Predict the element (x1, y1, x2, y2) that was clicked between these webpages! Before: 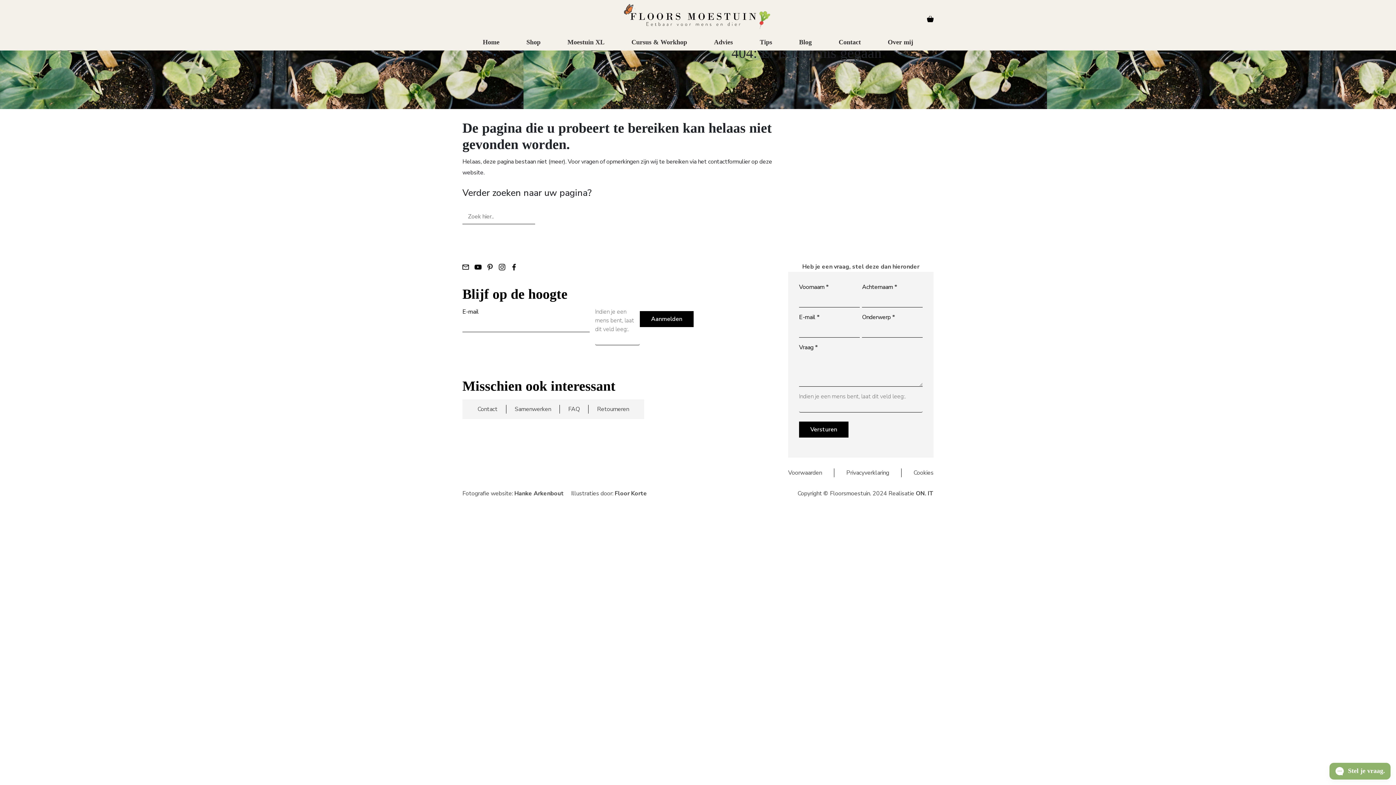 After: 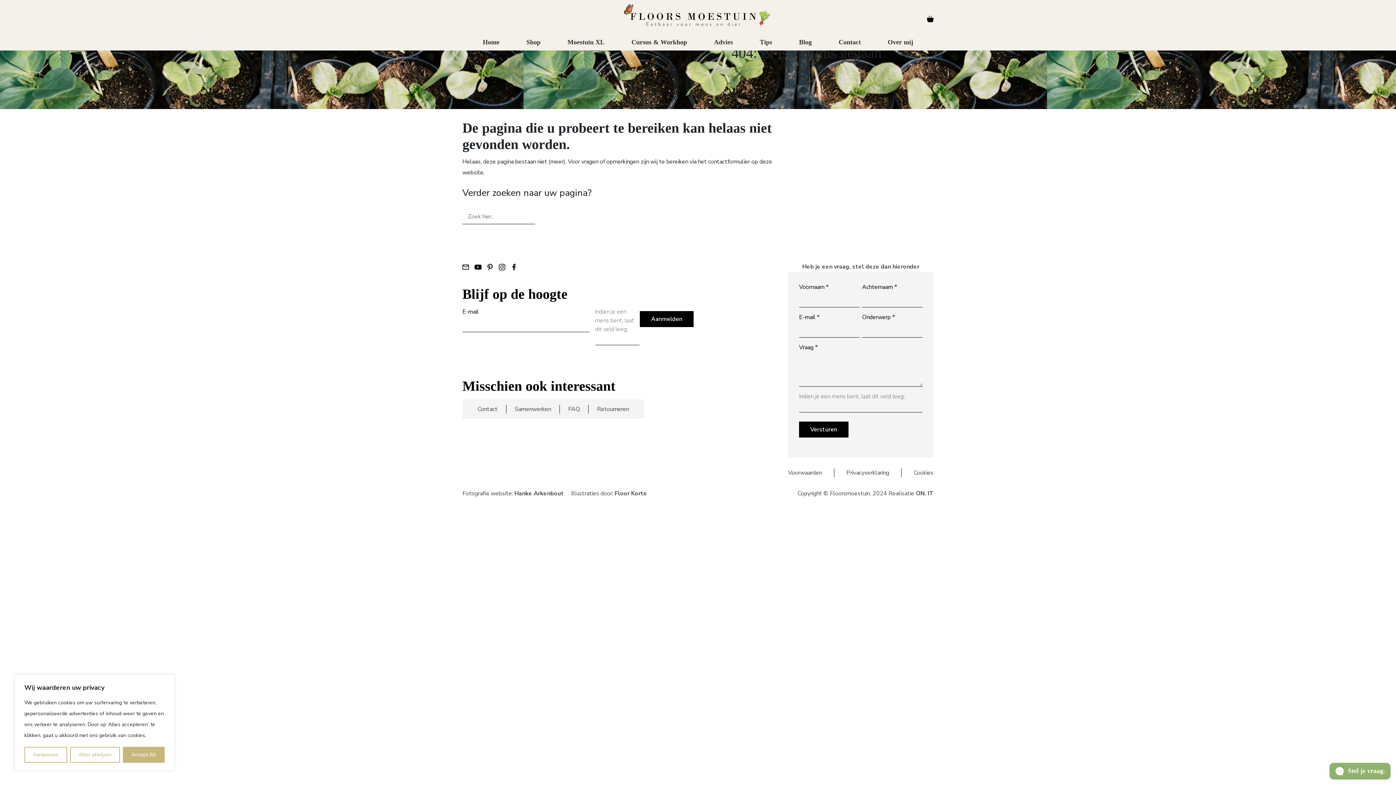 Action: label: Retourneren bbox: (597, 405, 629, 413)